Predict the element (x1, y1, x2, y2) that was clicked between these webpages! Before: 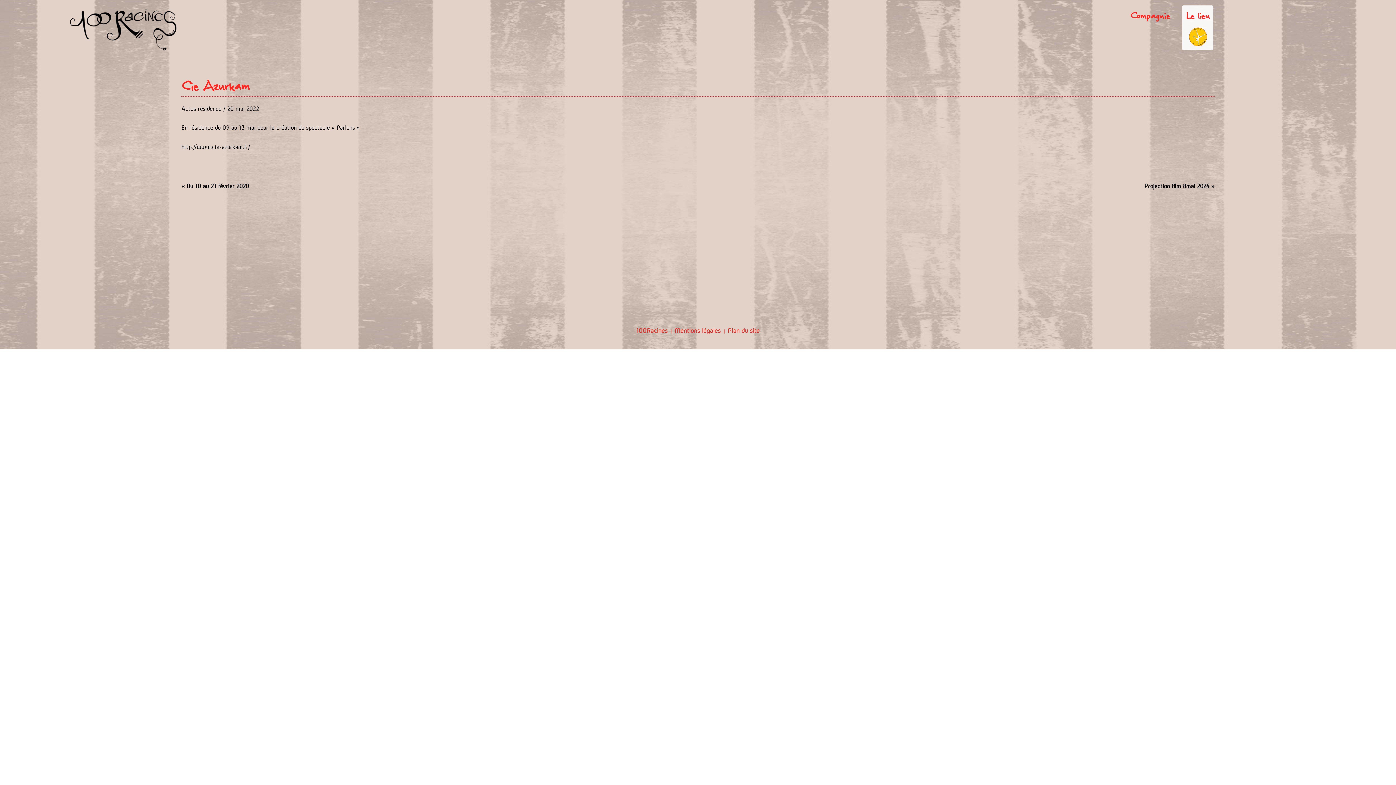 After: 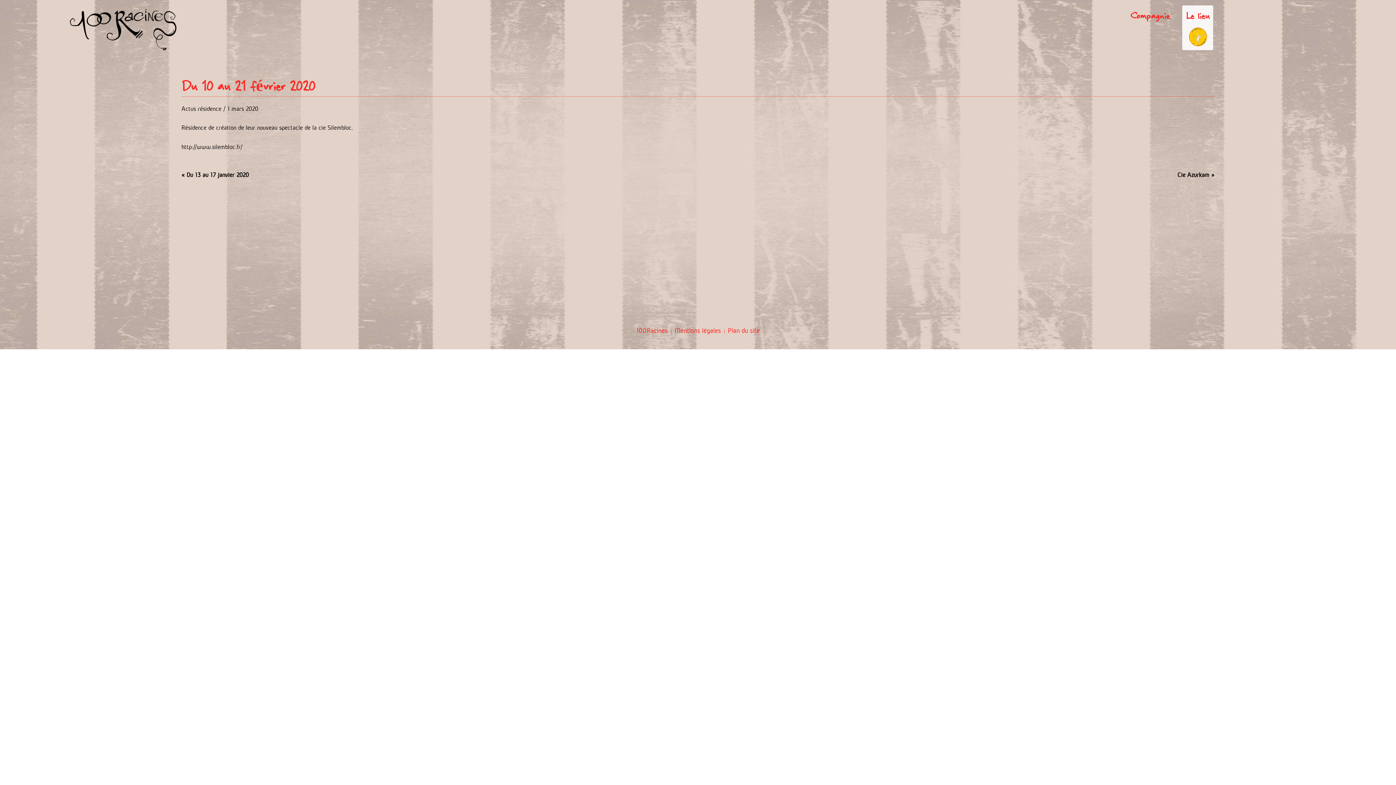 Action: bbox: (181, 182, 249, 189) label: « Du 10 au 21 février 2020